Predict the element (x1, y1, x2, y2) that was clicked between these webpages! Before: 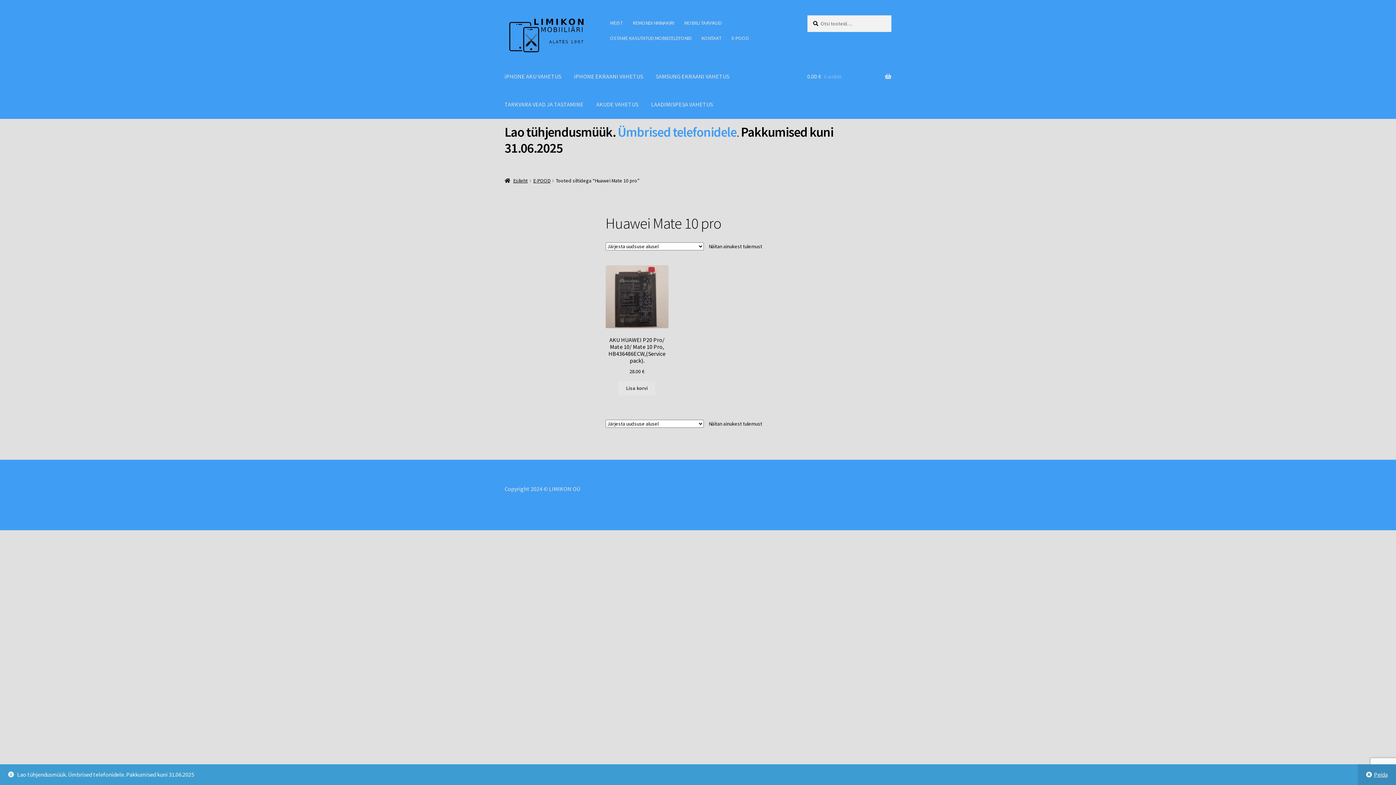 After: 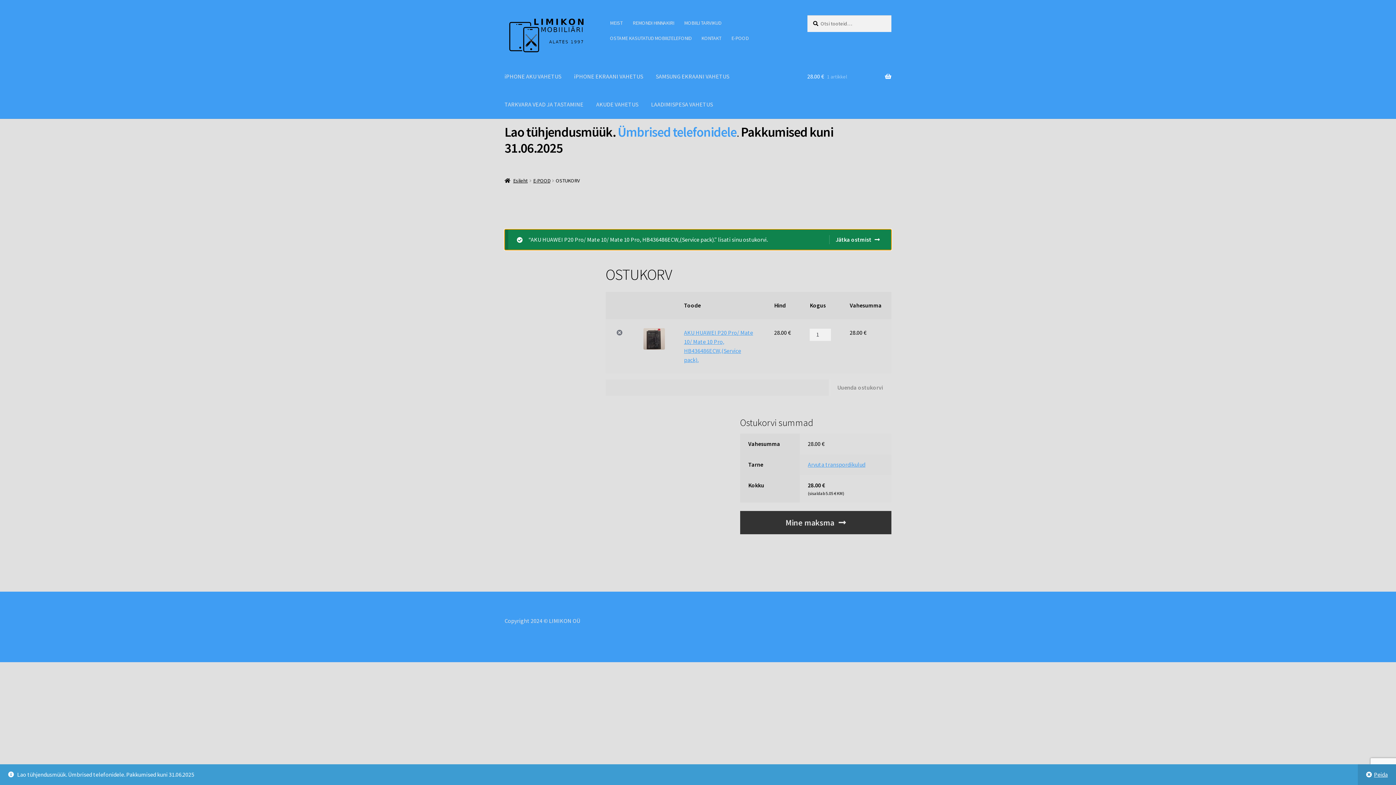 Action: bbox: (619, 381, 655, 395) label: Add to cart: “AKU HUAWEI P20 Pro/ Mate 10/ Mate 10 Pro, HB436486ECW,(Service pack).”